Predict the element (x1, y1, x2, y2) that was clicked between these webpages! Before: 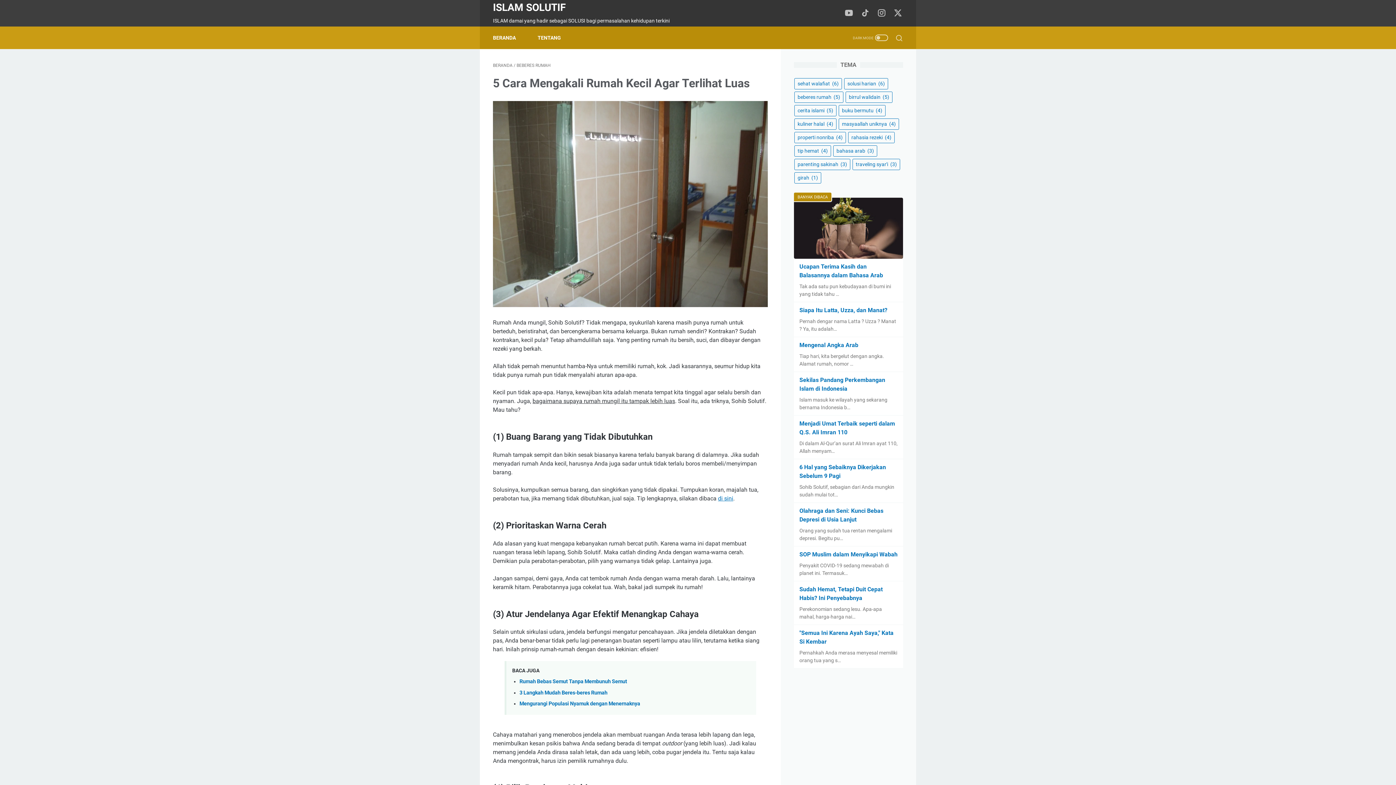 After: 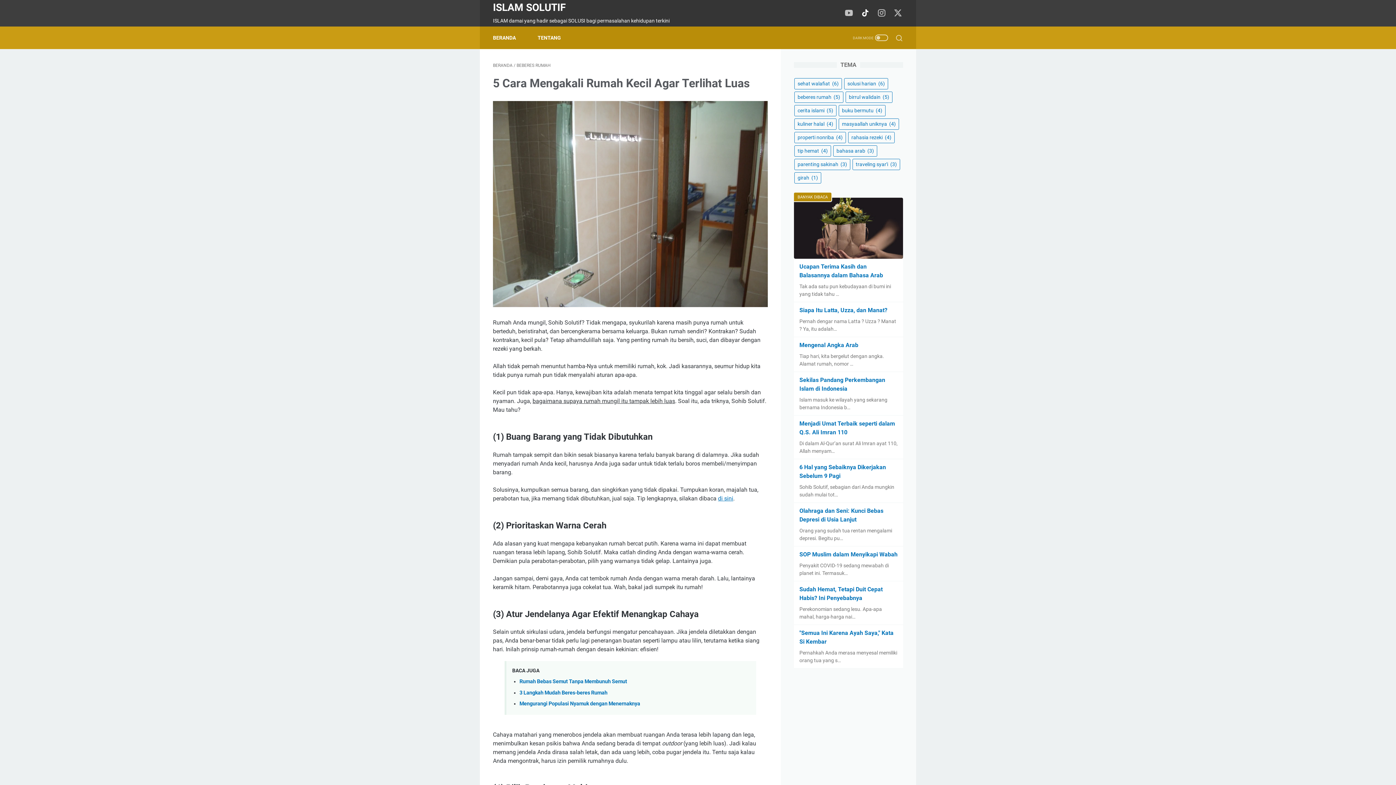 Action: bbox: (860, 5, 870, 20) label: tiktok-icon